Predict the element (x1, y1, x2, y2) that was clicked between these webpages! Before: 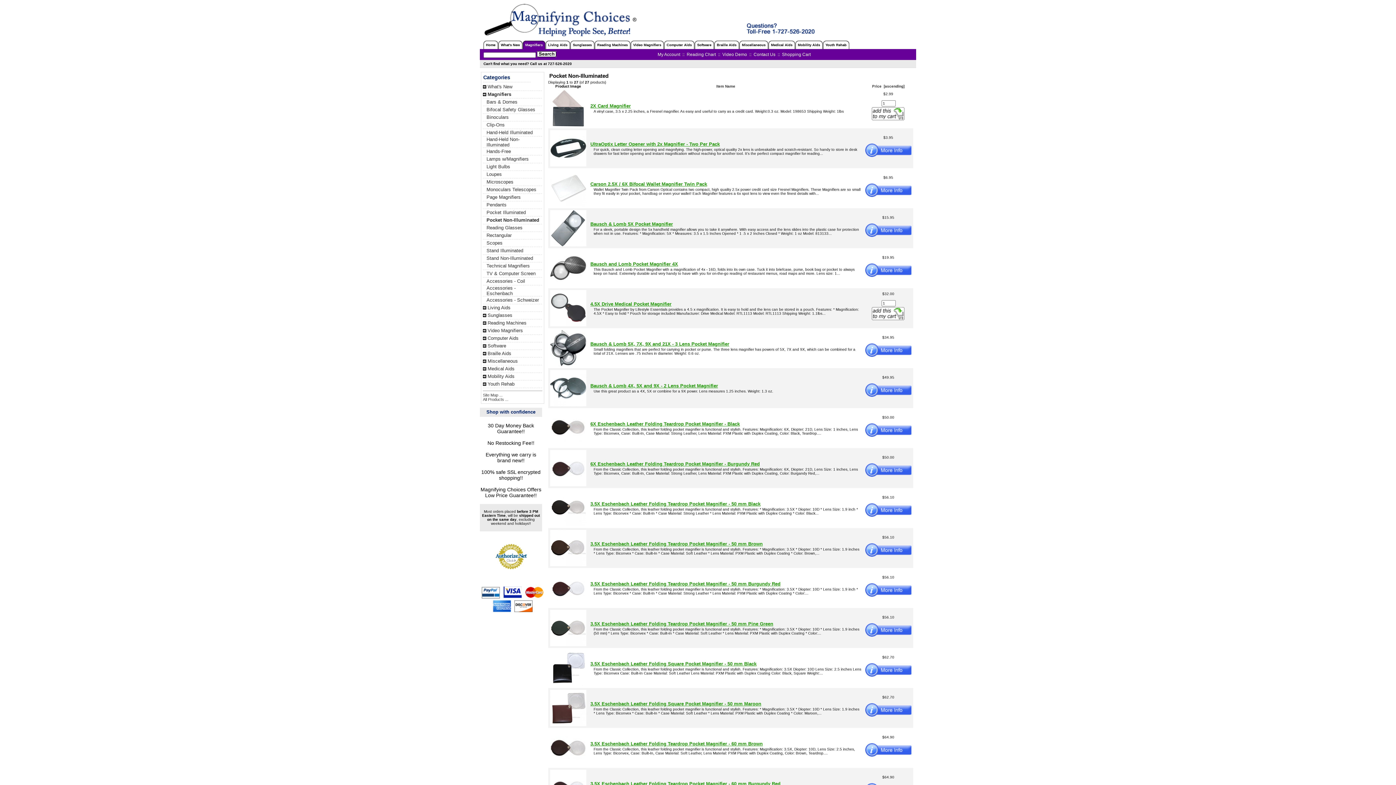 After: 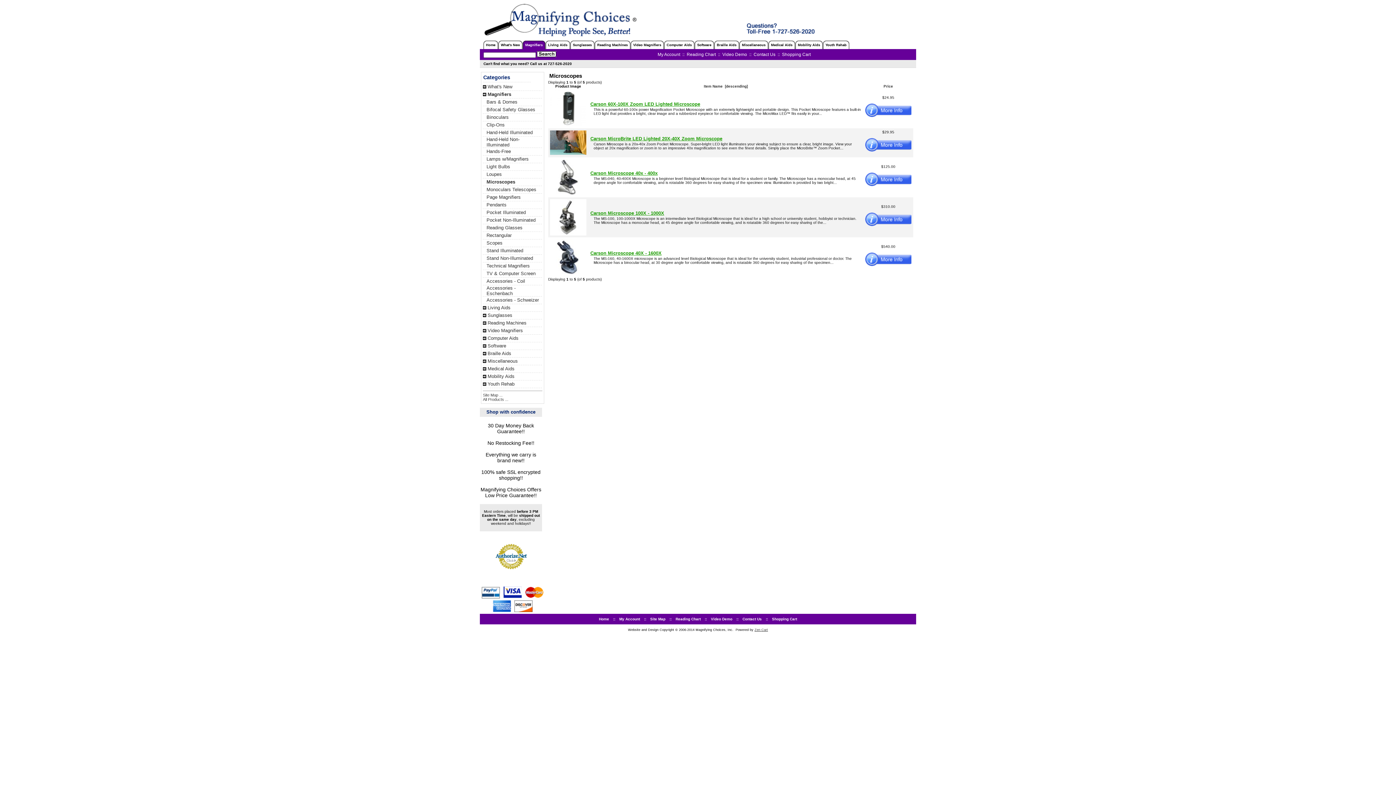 Action: label: Microscopes bbox: (483, 179, 542, 184)